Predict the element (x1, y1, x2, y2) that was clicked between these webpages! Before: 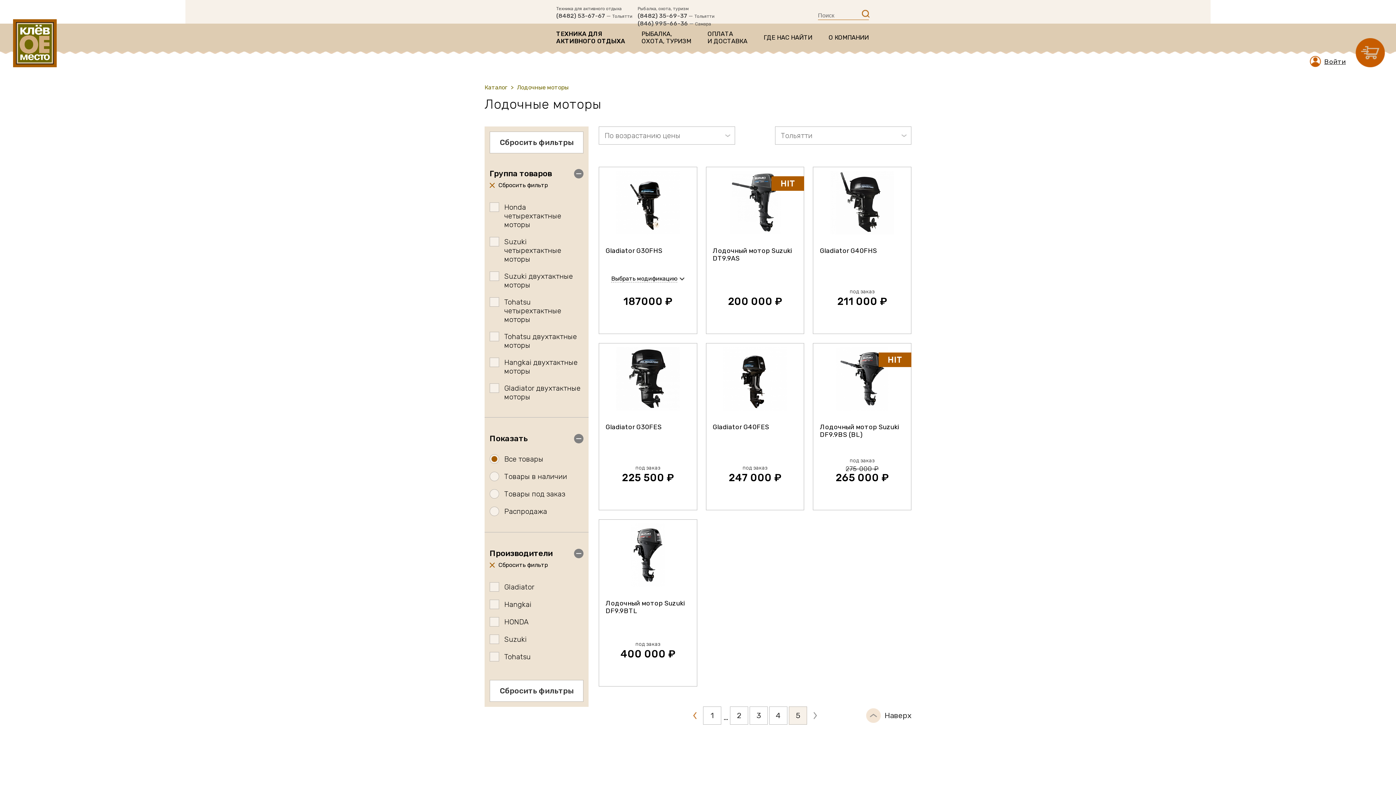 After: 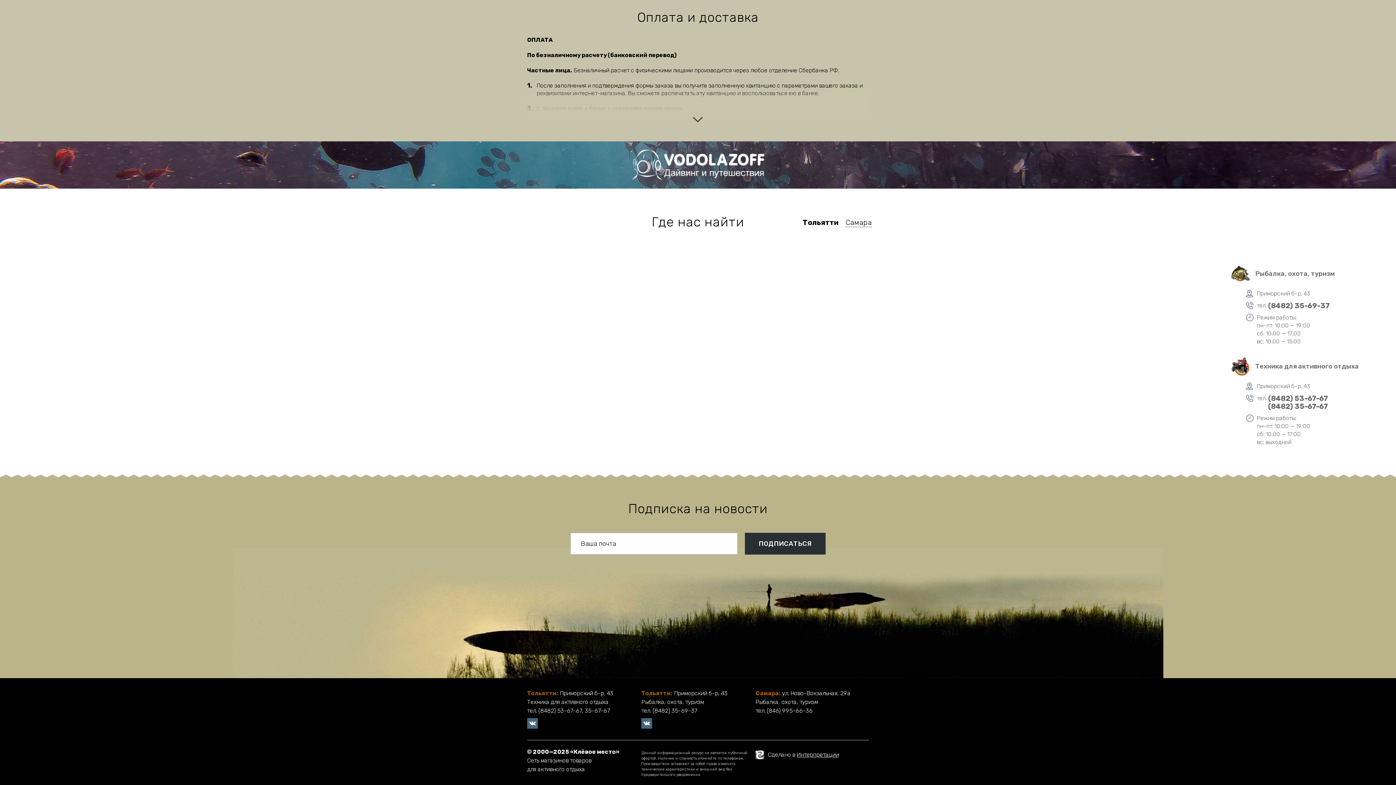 Action: bbox: (763, 29, 812, 44) label: ГДЕ НАС НАЙТИ